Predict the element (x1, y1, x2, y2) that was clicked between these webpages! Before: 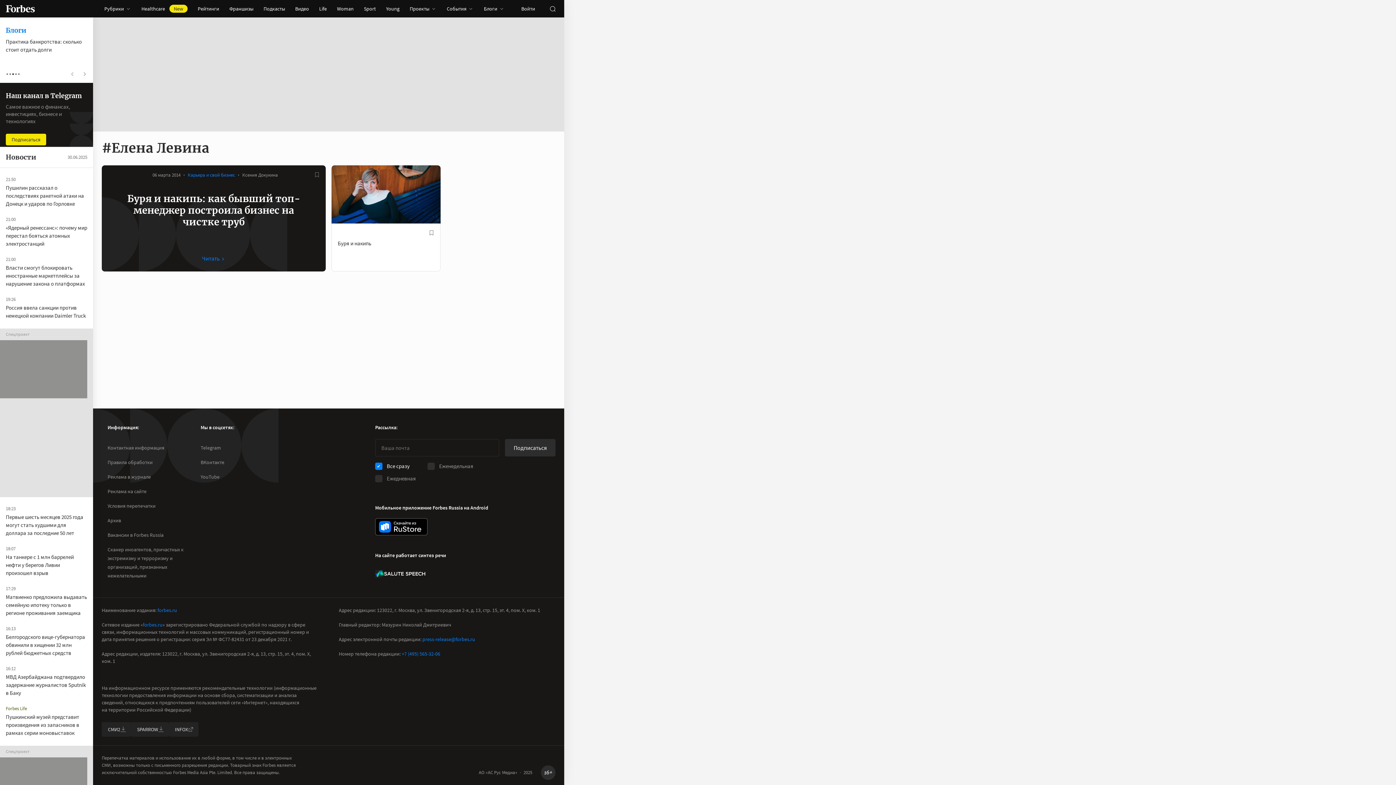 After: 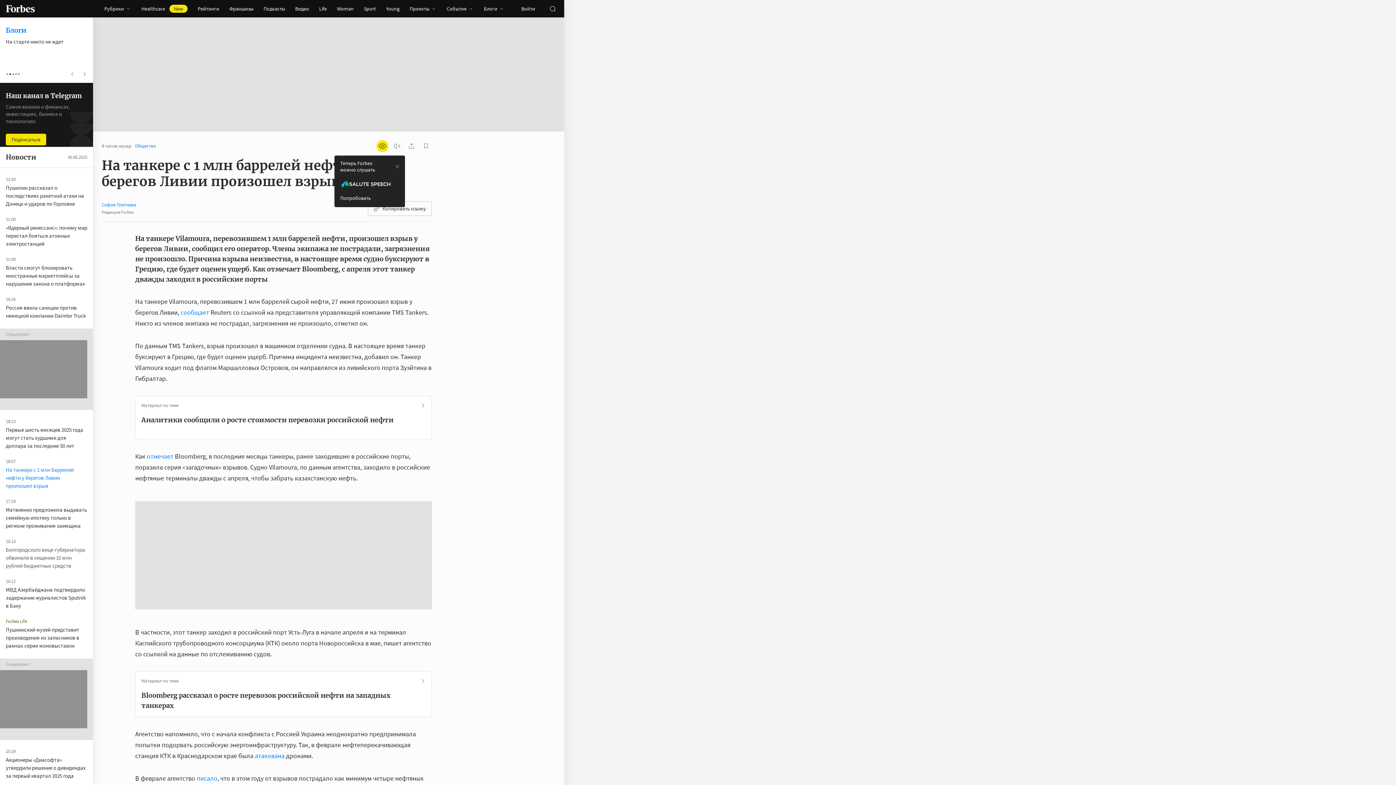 Action: label: На танкере с 1 млн баррелей нефти у берегов Ливии произошел взрыв bbox: (5, 466, 73, 489)